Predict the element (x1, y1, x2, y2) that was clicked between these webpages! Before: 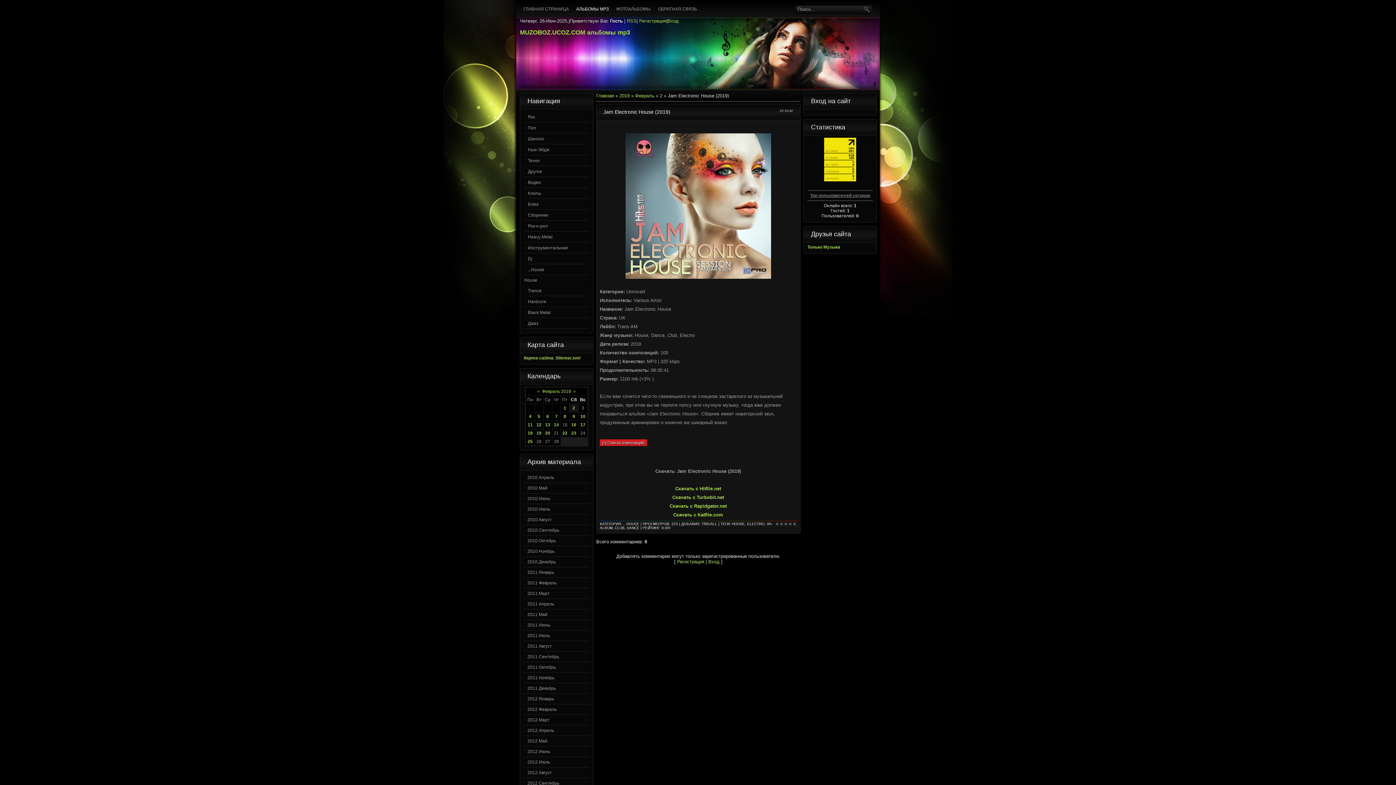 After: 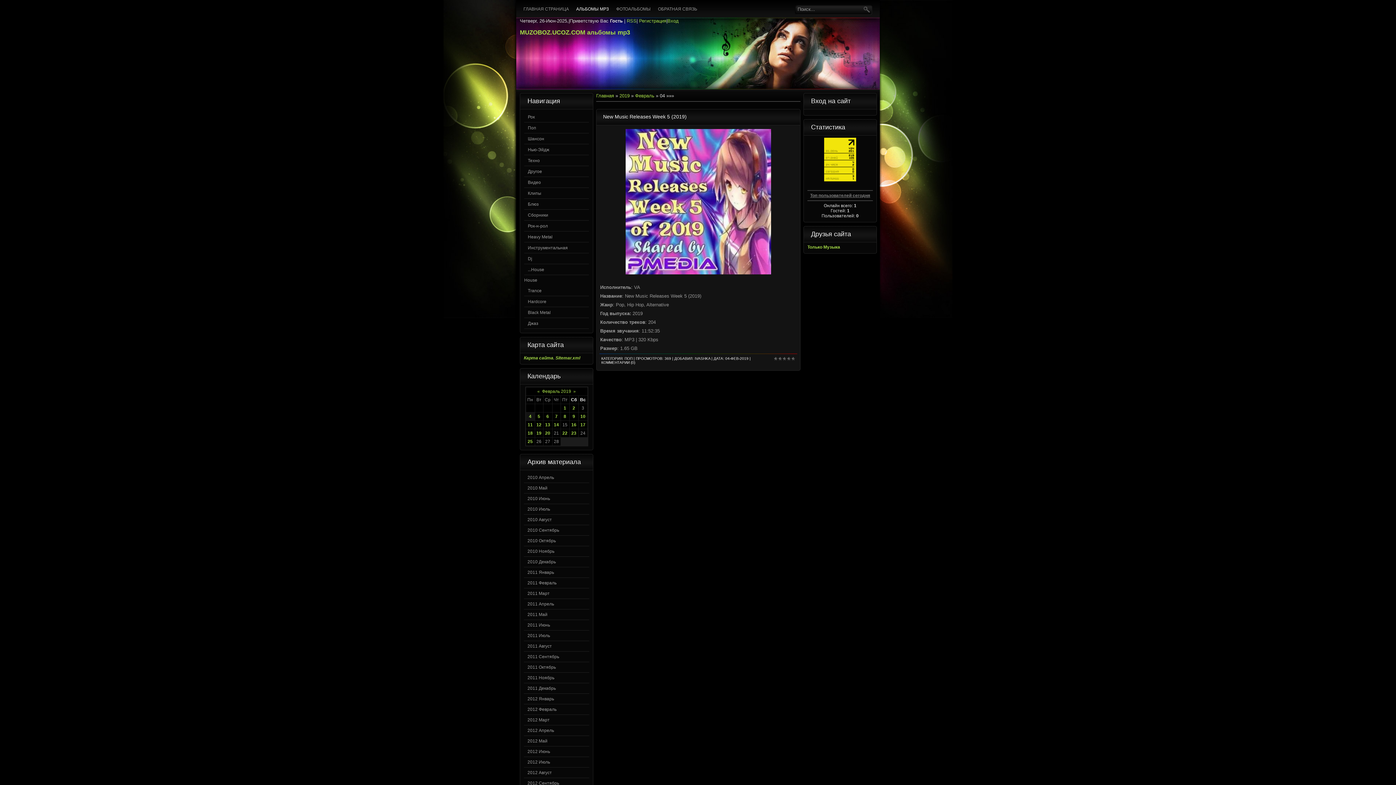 Action: label: 4 bbox: (529, 414, 531, 419)